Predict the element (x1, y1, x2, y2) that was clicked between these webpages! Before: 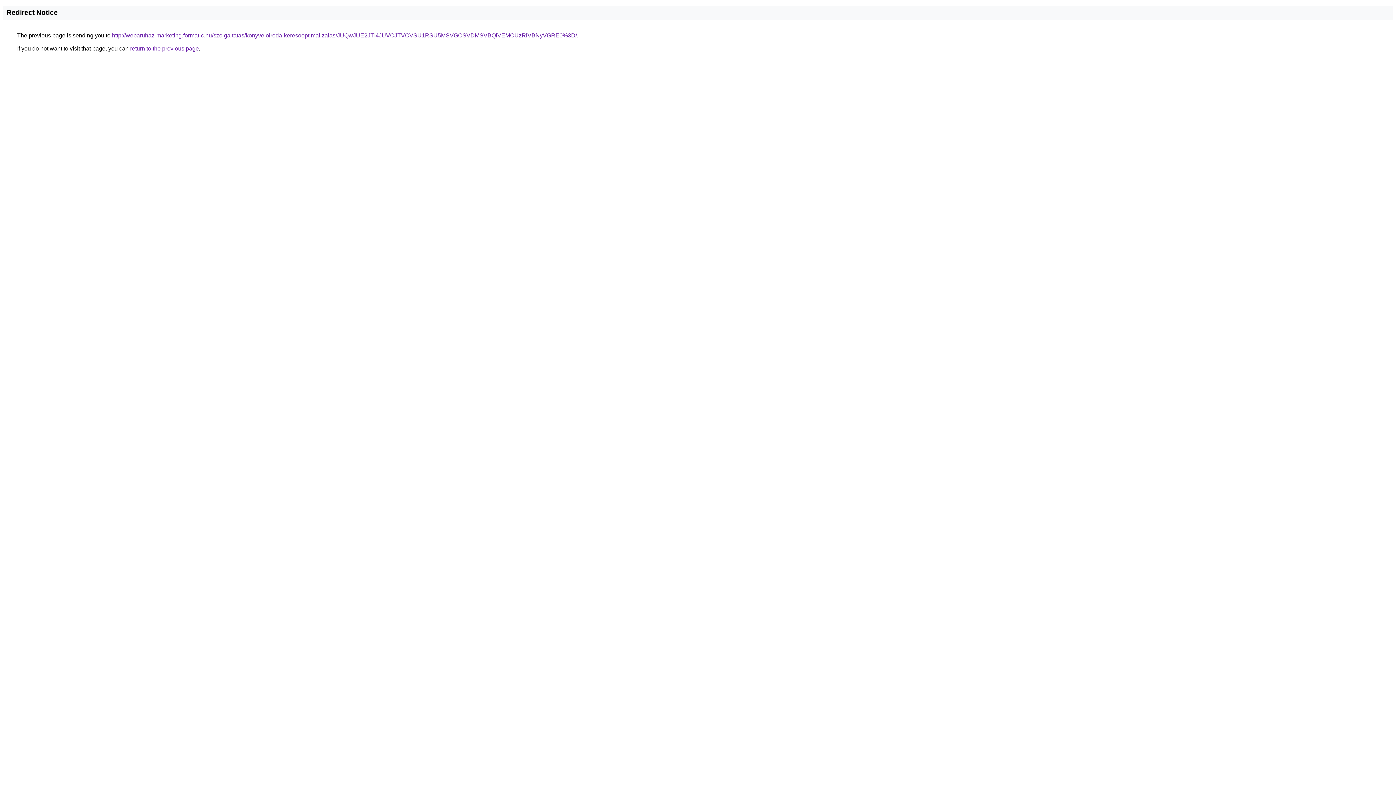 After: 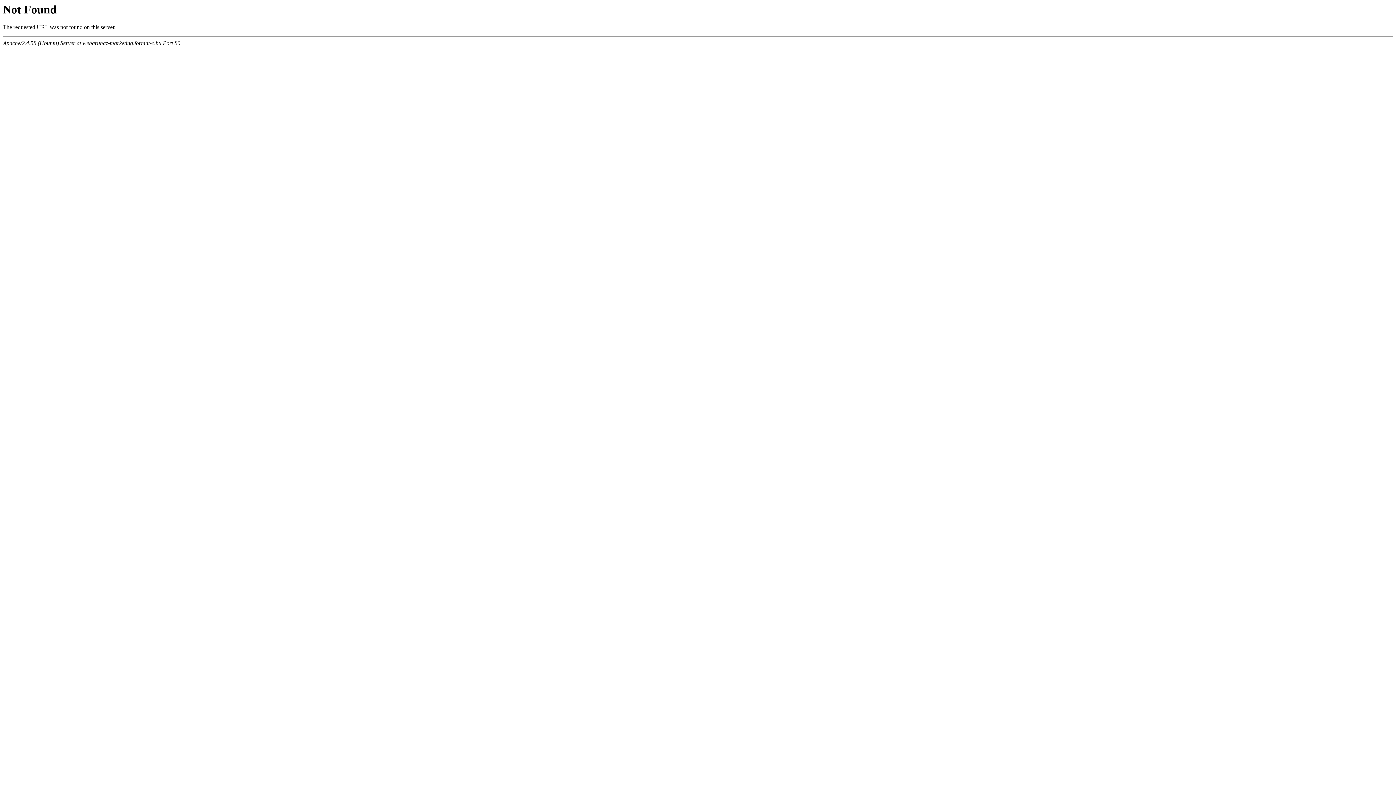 Action: bbox: (112, 32, 577, 38) label: http://webaruhaz-marketing.format-c.hu/szolgaltatas/konyveloiroda-keresooptimalizalas/JUQwJUE2JTI4JUVCJTVCVSU1RSU5MSVGOSVDMSVBQiVEMCUzRiVBNyVGRE0%3D/